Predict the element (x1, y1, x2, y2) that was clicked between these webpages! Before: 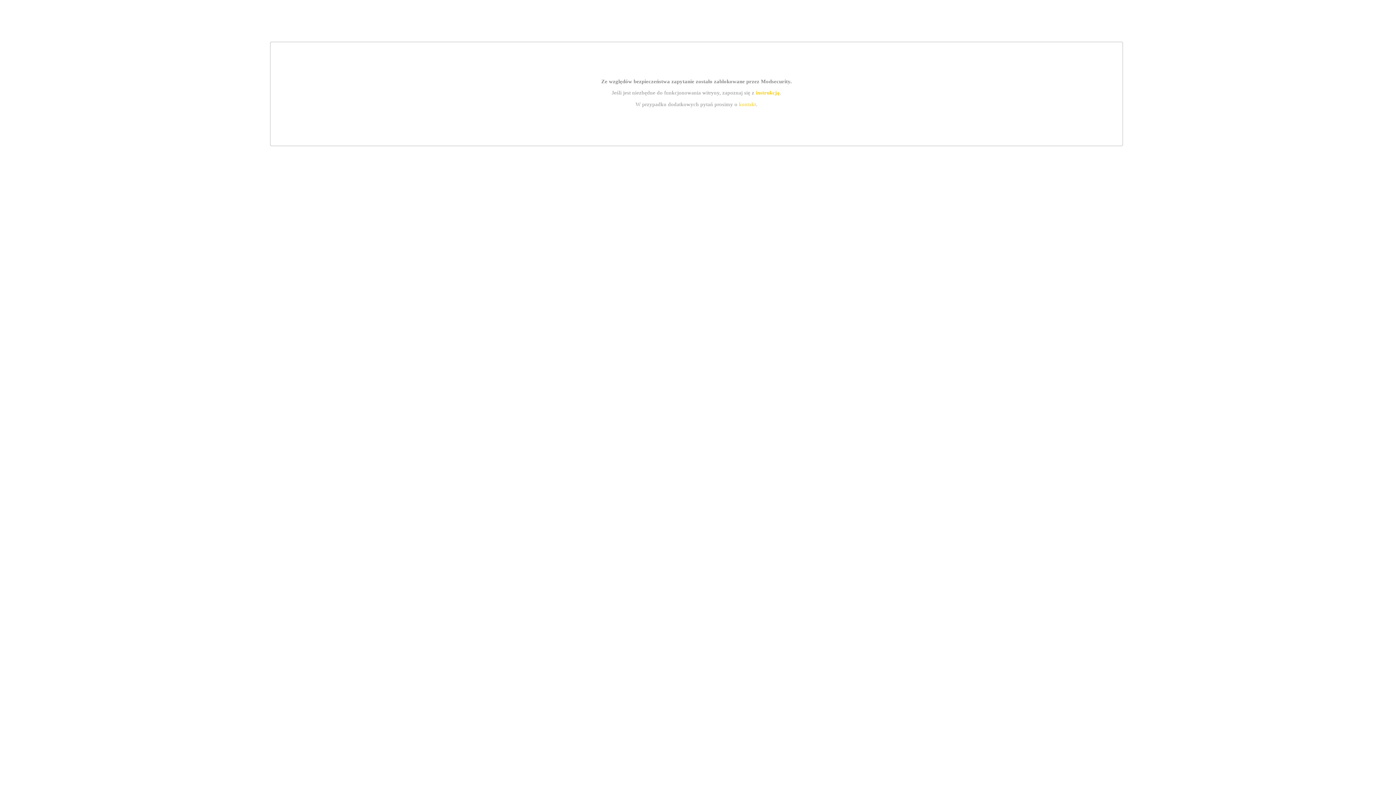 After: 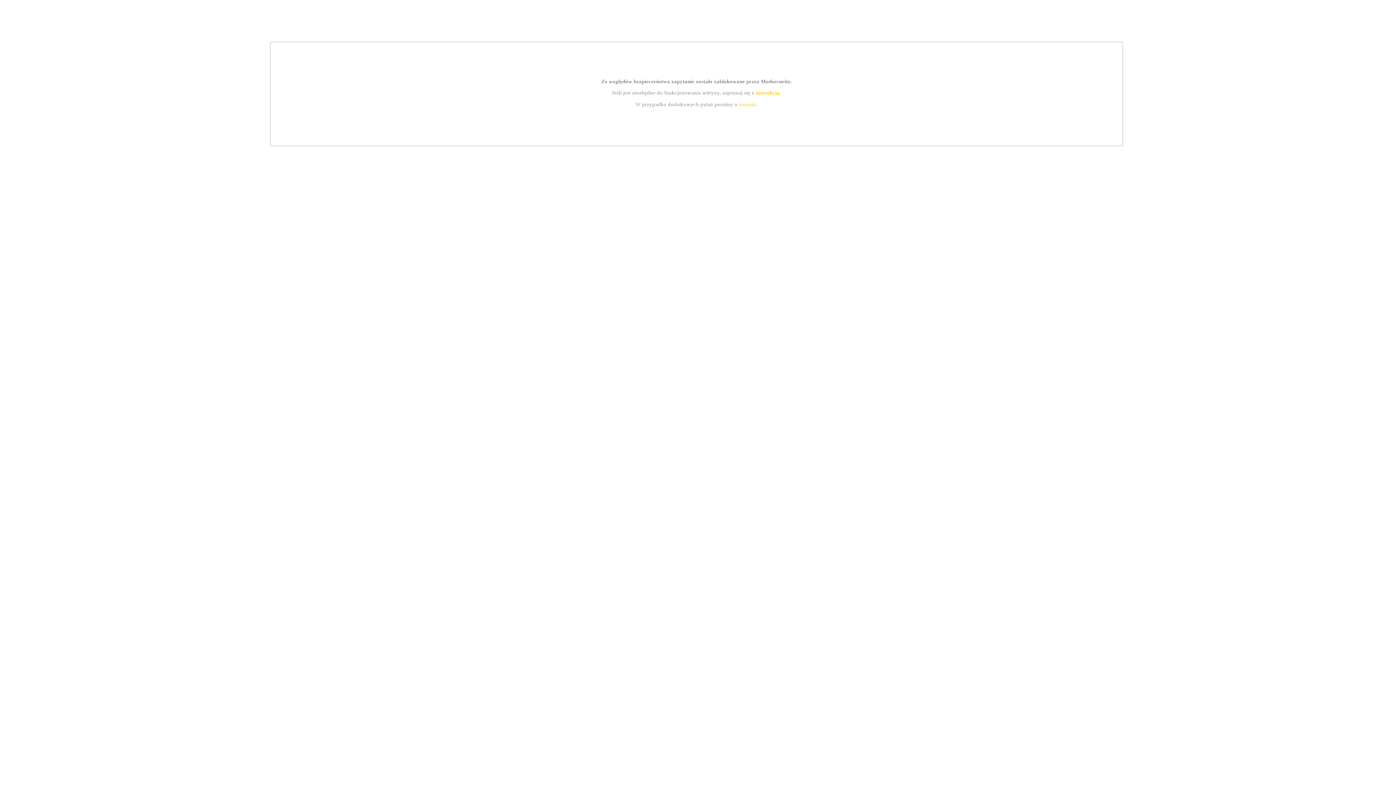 Action: label: kontakt bbox: (739, 101, 756, 107)